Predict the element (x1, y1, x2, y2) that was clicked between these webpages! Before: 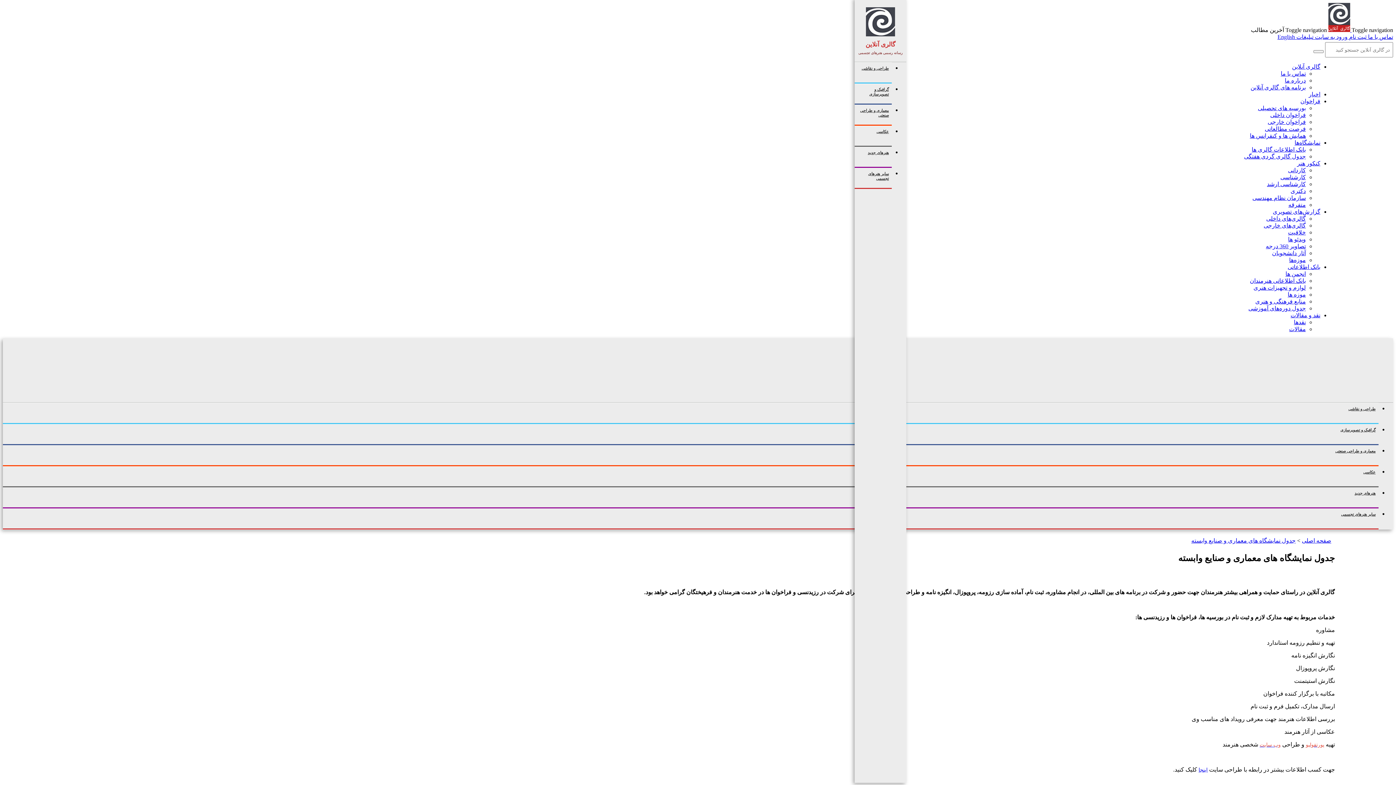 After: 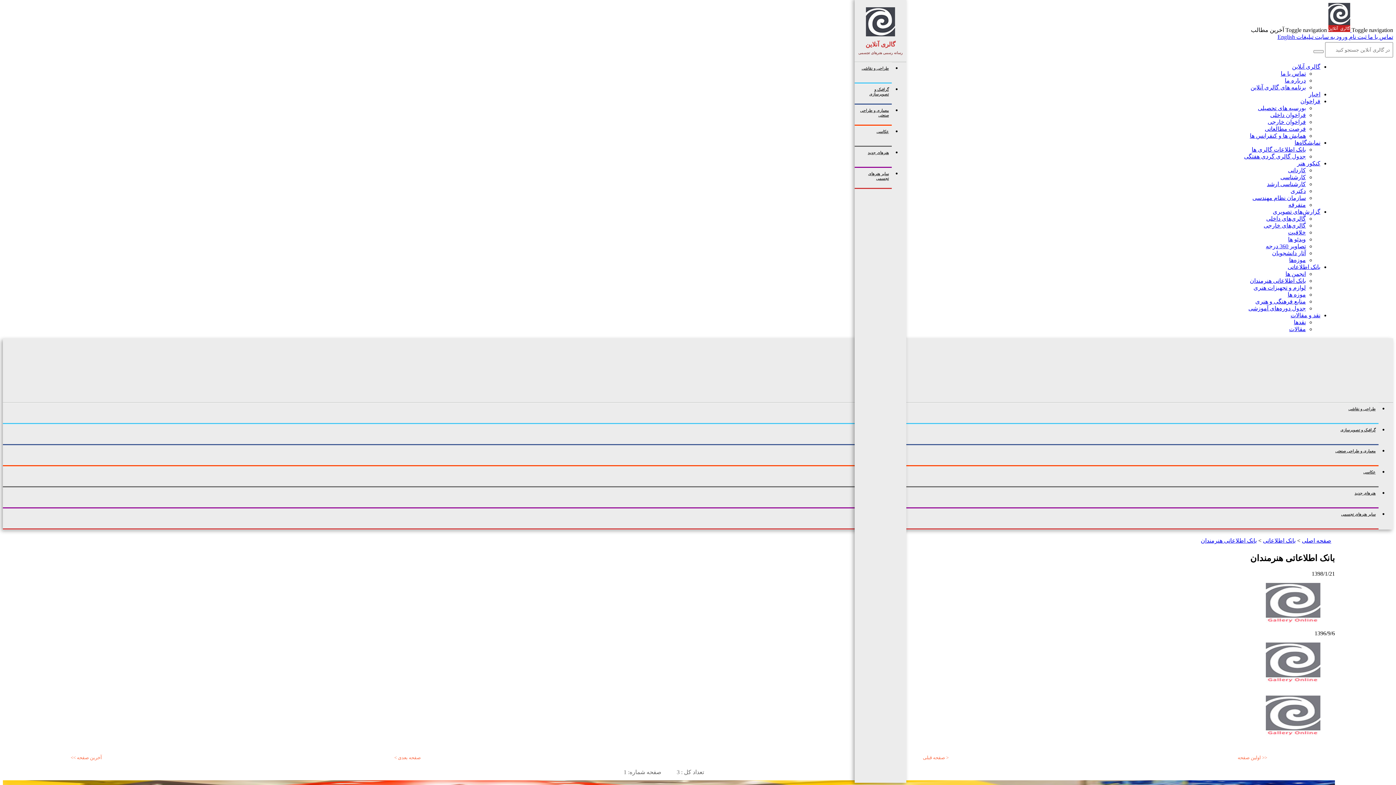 Action: bbox: (1250, 277, 1306, 284) label: بانک اطلاعاتی هنرمندان